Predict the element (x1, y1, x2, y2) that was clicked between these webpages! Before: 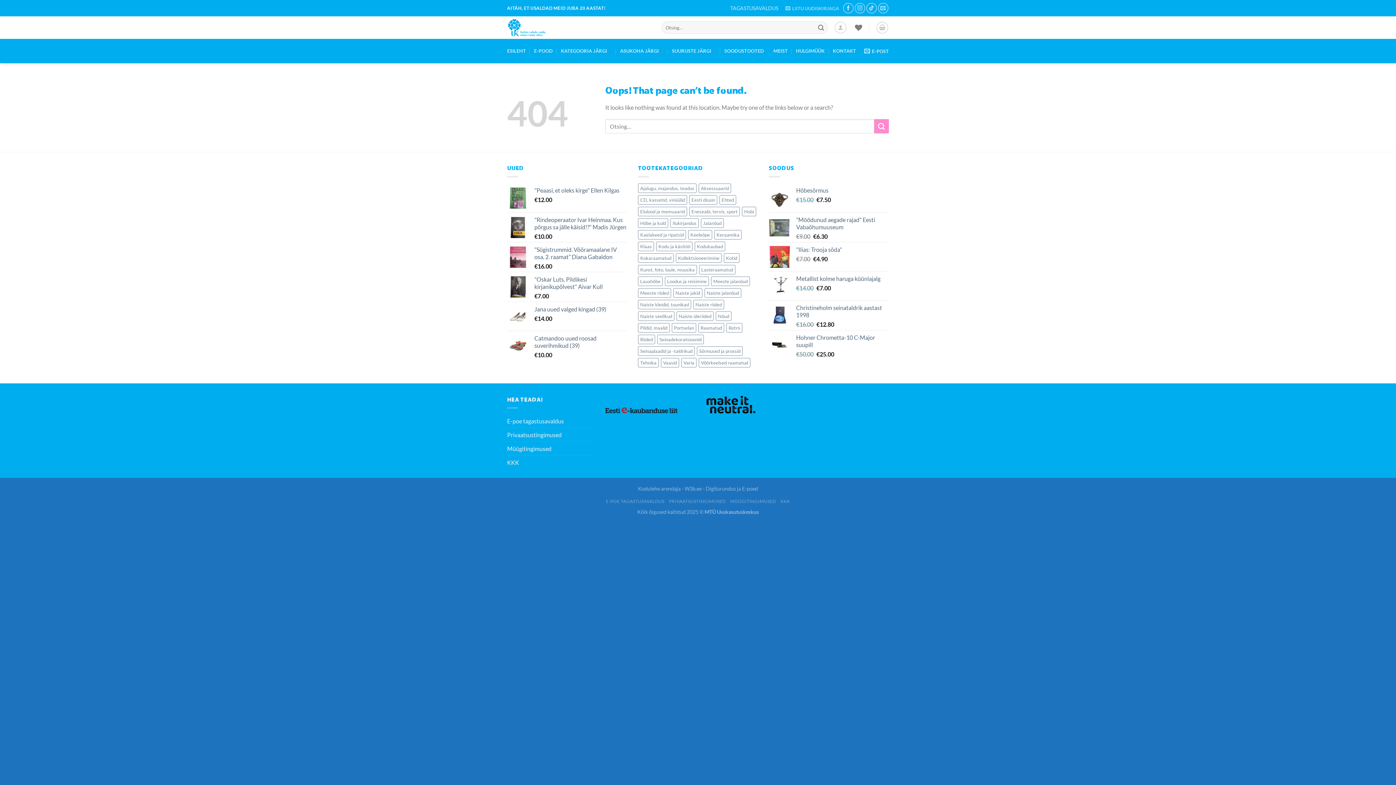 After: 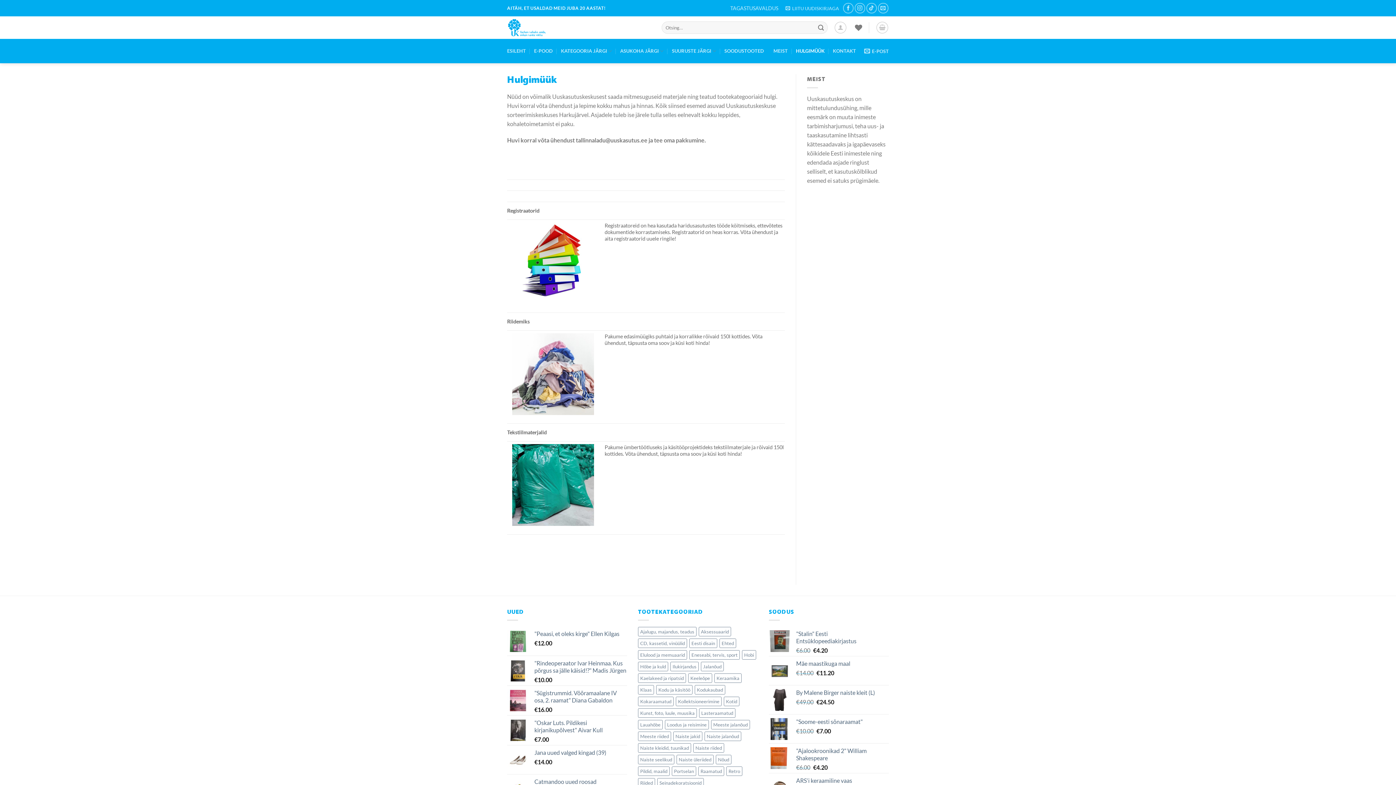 Action: bbox: (796, 38, 824, 63) label: HULGIMÜÜK